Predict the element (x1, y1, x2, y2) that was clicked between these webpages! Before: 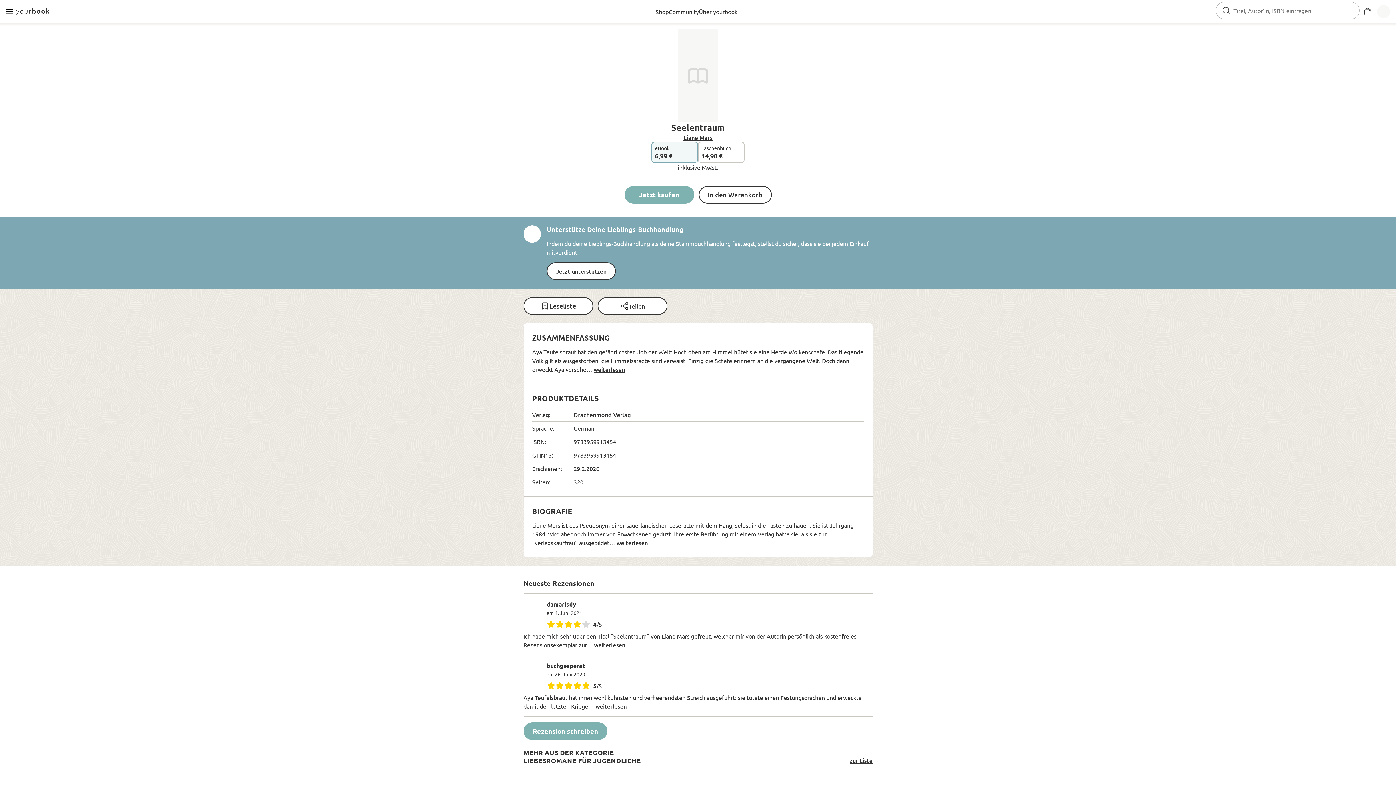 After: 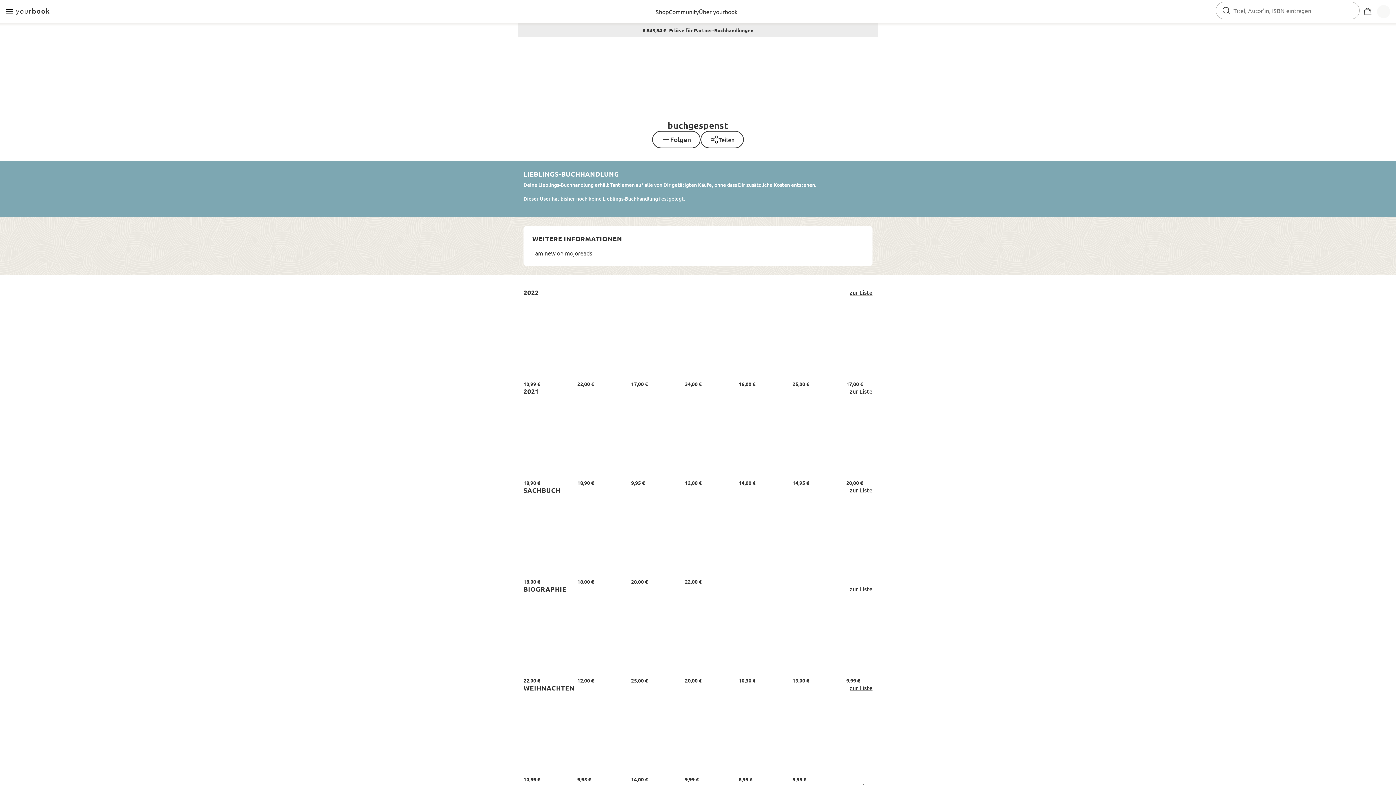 Action: bbox: (546, 661, 866, 678) label: buchgespenst

am 26. Juni 2020